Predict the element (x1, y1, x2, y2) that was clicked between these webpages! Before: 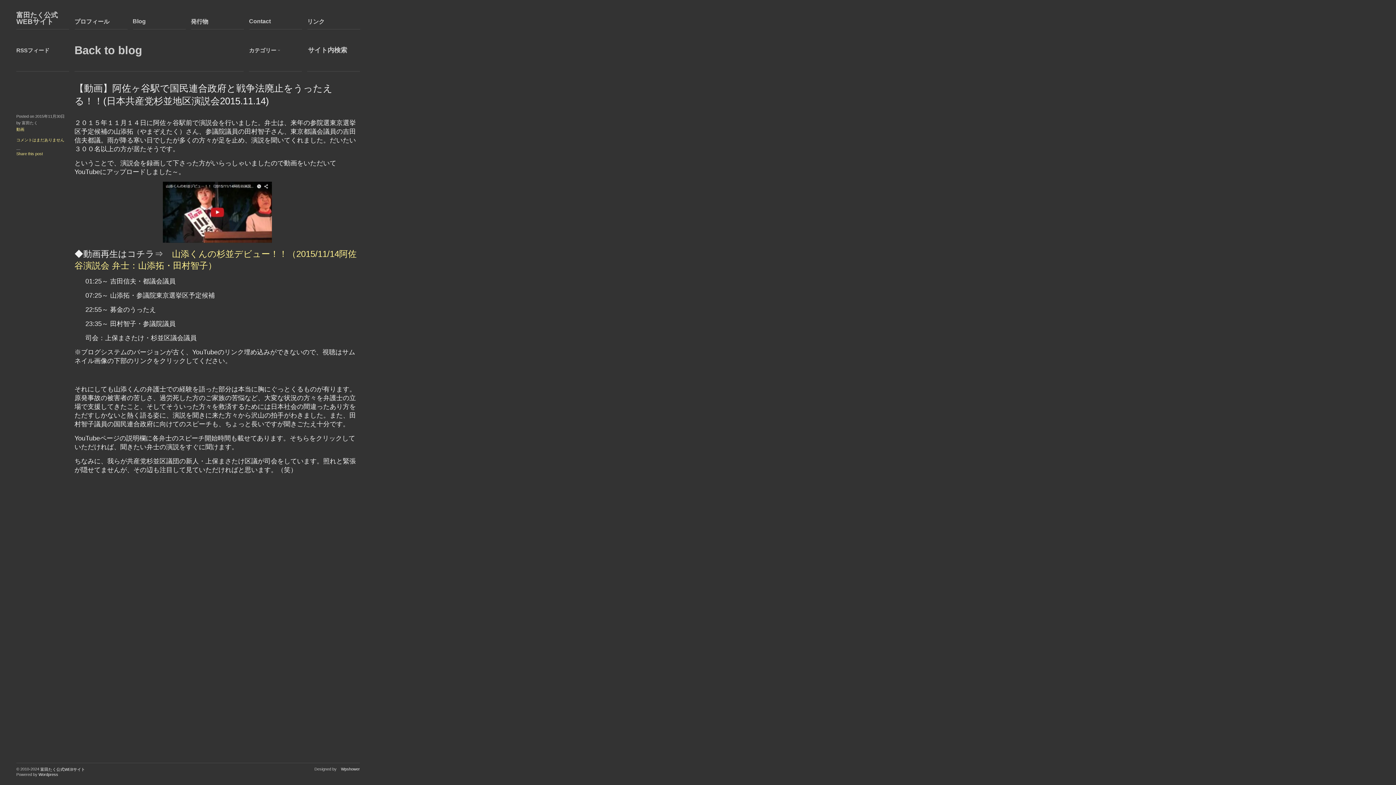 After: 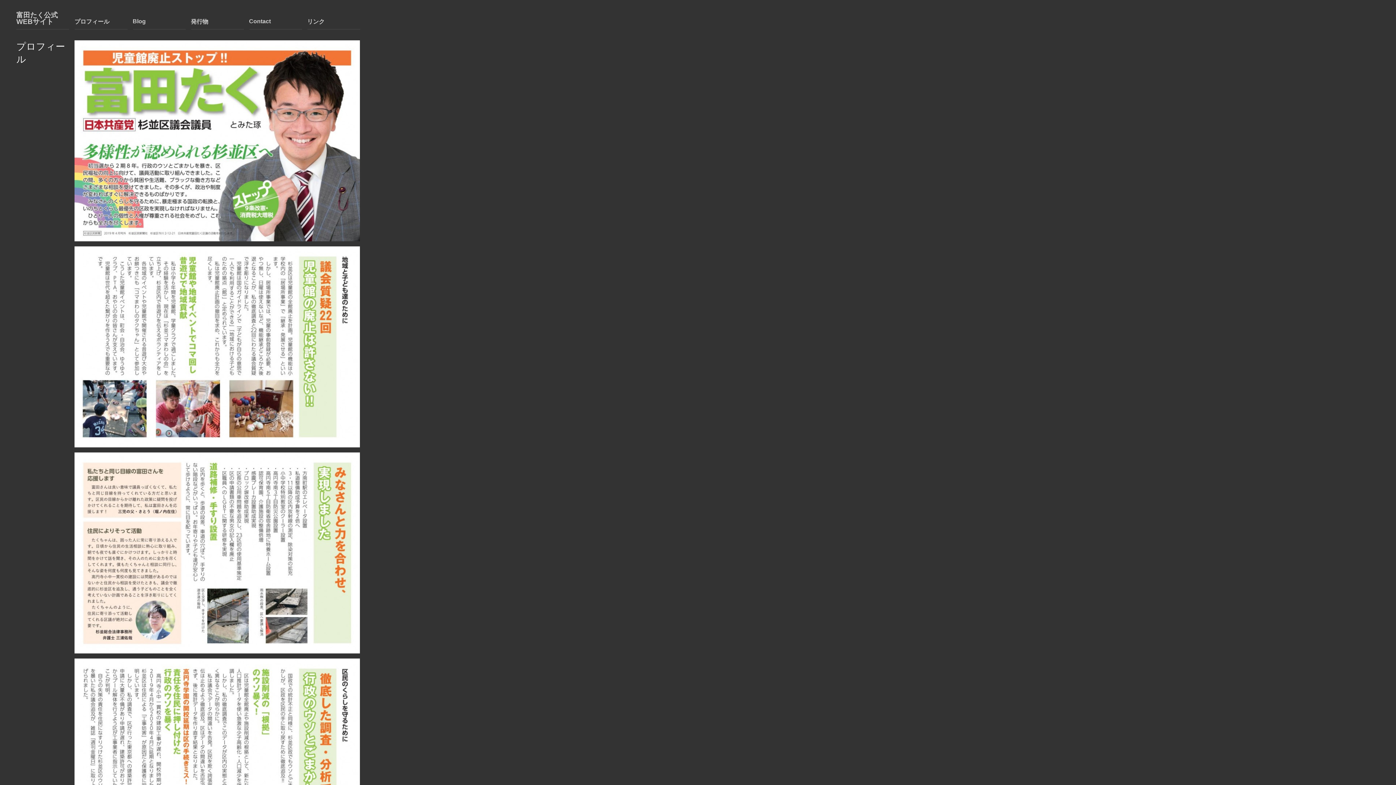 Action: label: プロフィール bbox: (74, 10, 127, 25)